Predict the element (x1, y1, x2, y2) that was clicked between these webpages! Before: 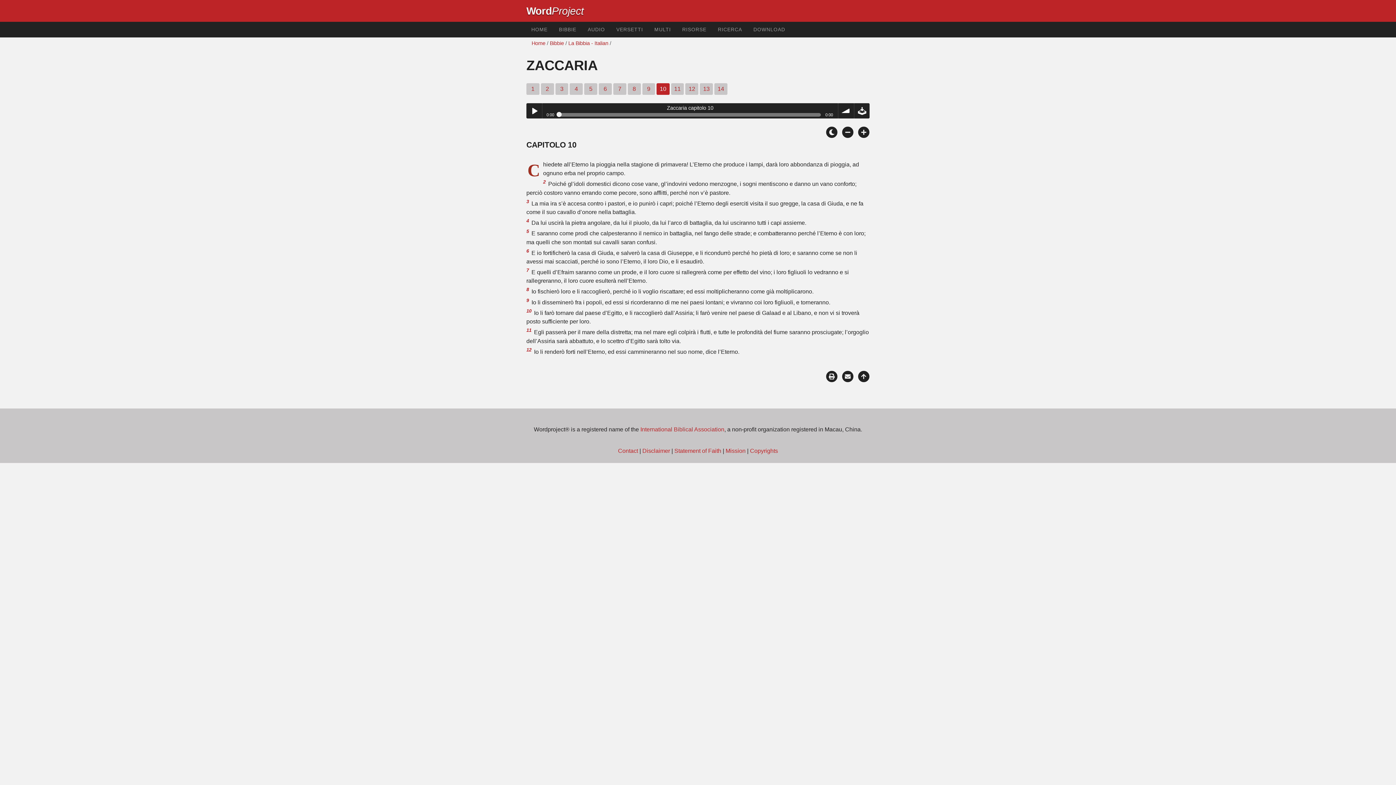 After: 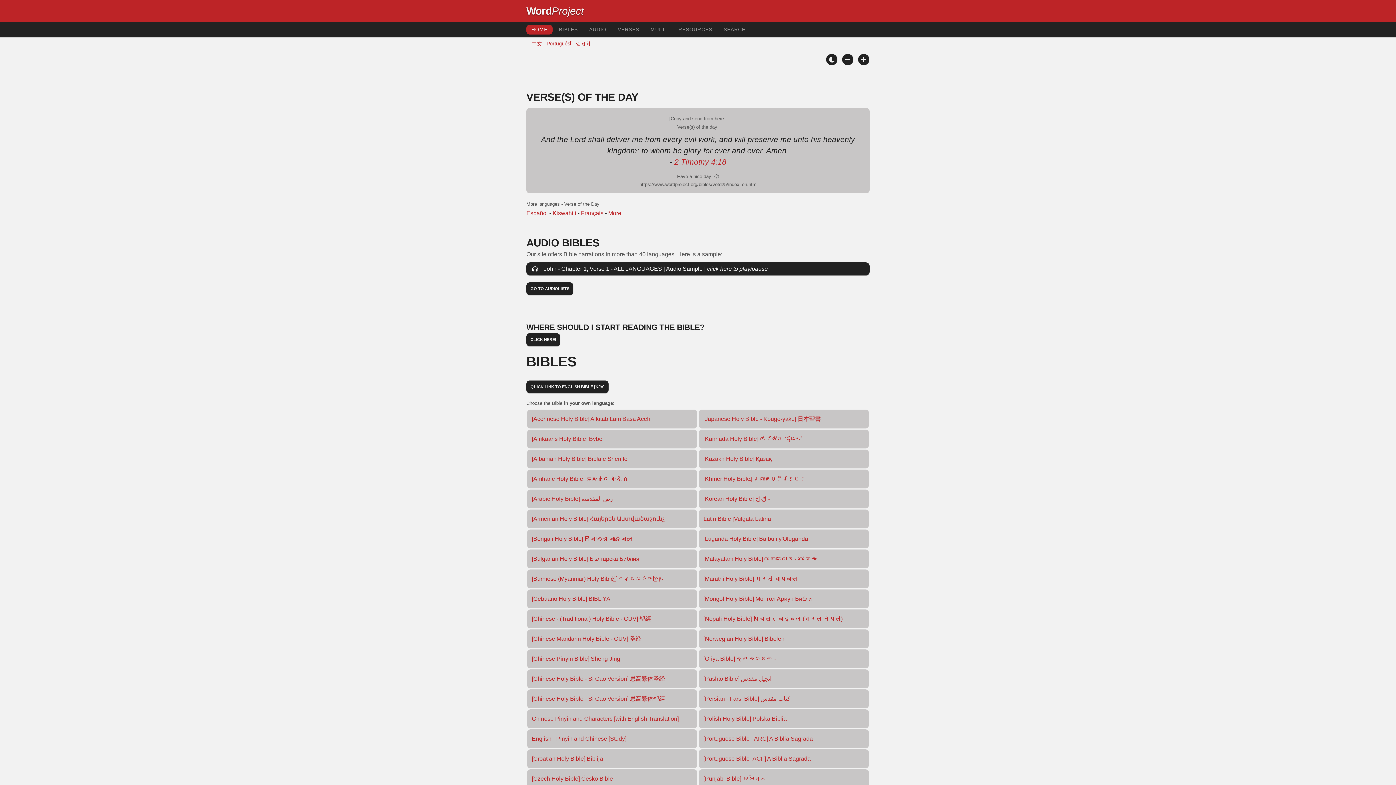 Action: bbox: (526, 24, 552, 34) label: HOME